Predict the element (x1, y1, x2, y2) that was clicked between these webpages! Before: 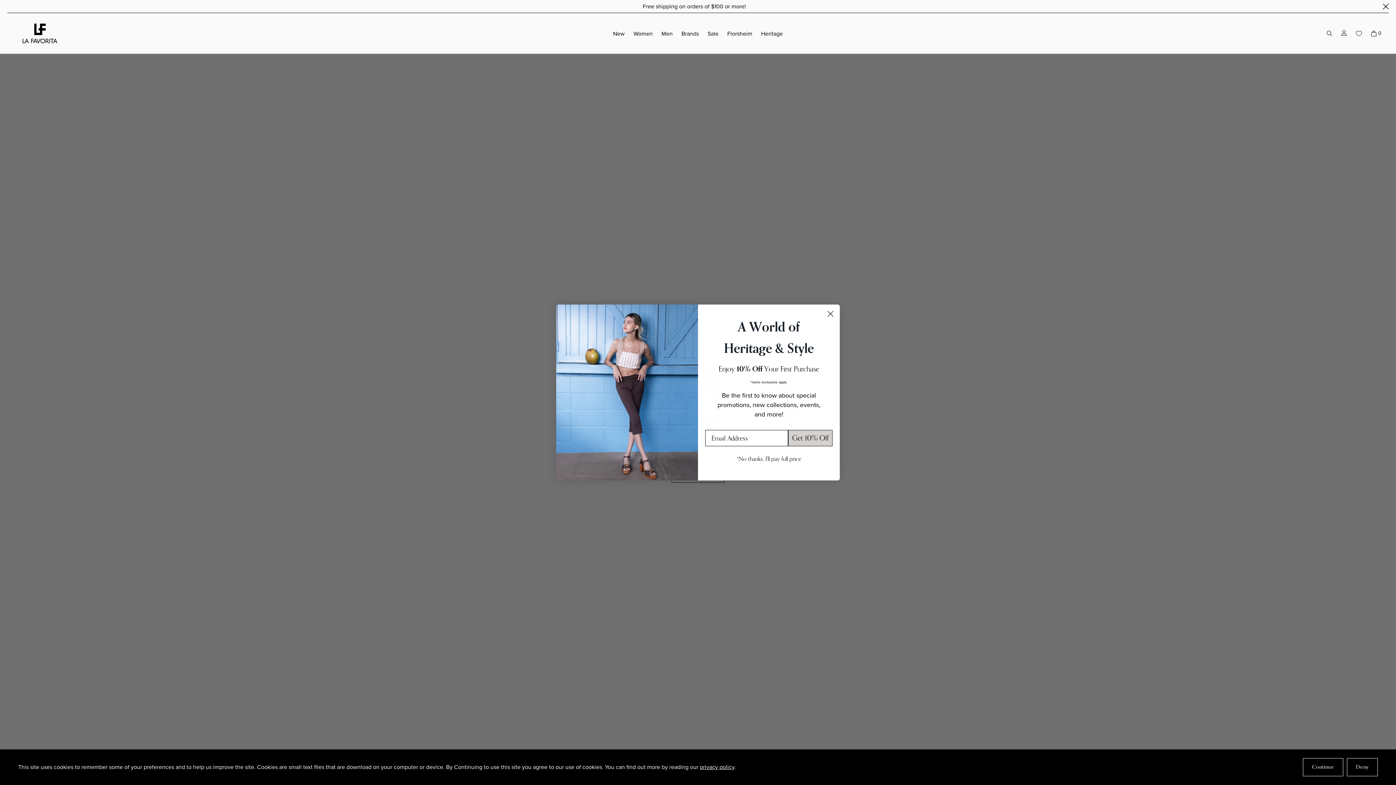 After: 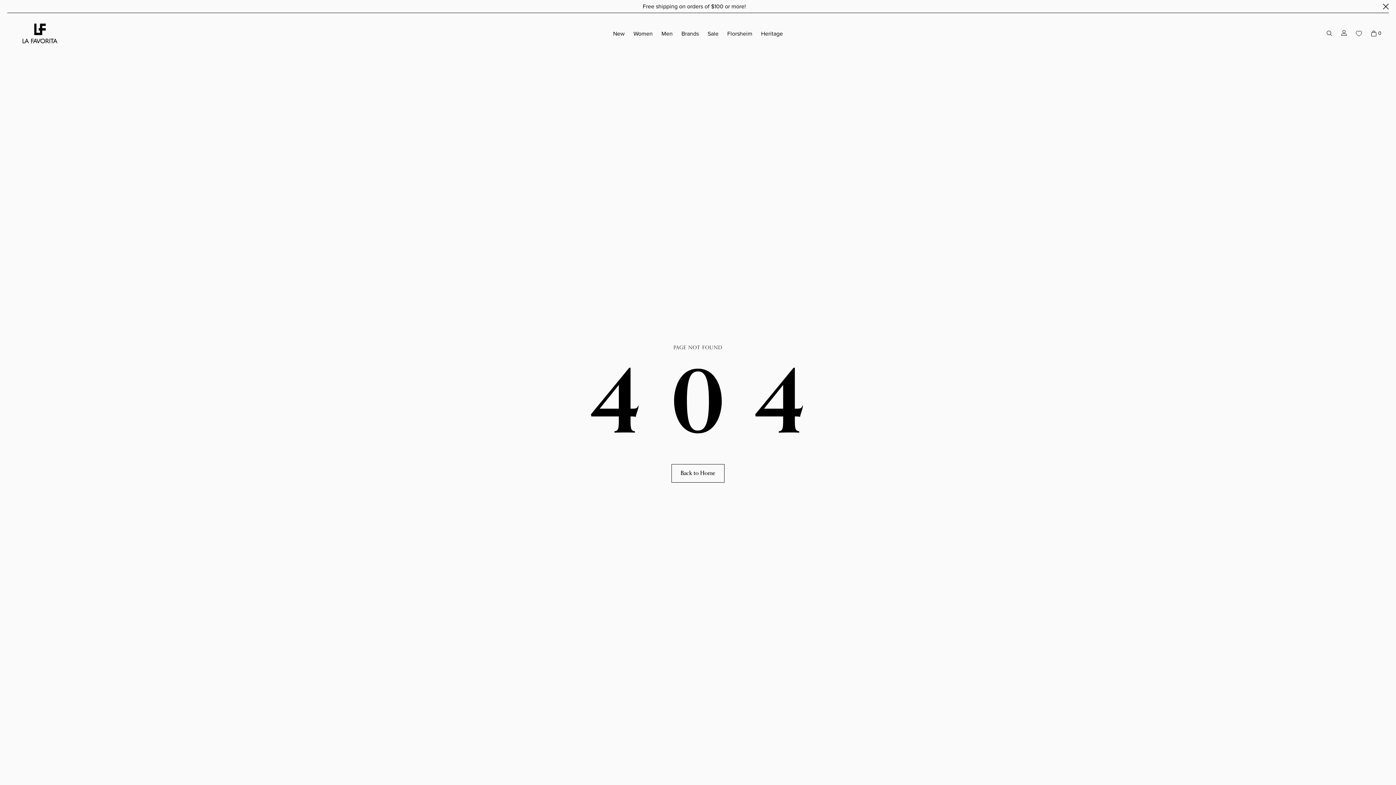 Action: label: Deny bbox: (1347, 758, 1378, 776)